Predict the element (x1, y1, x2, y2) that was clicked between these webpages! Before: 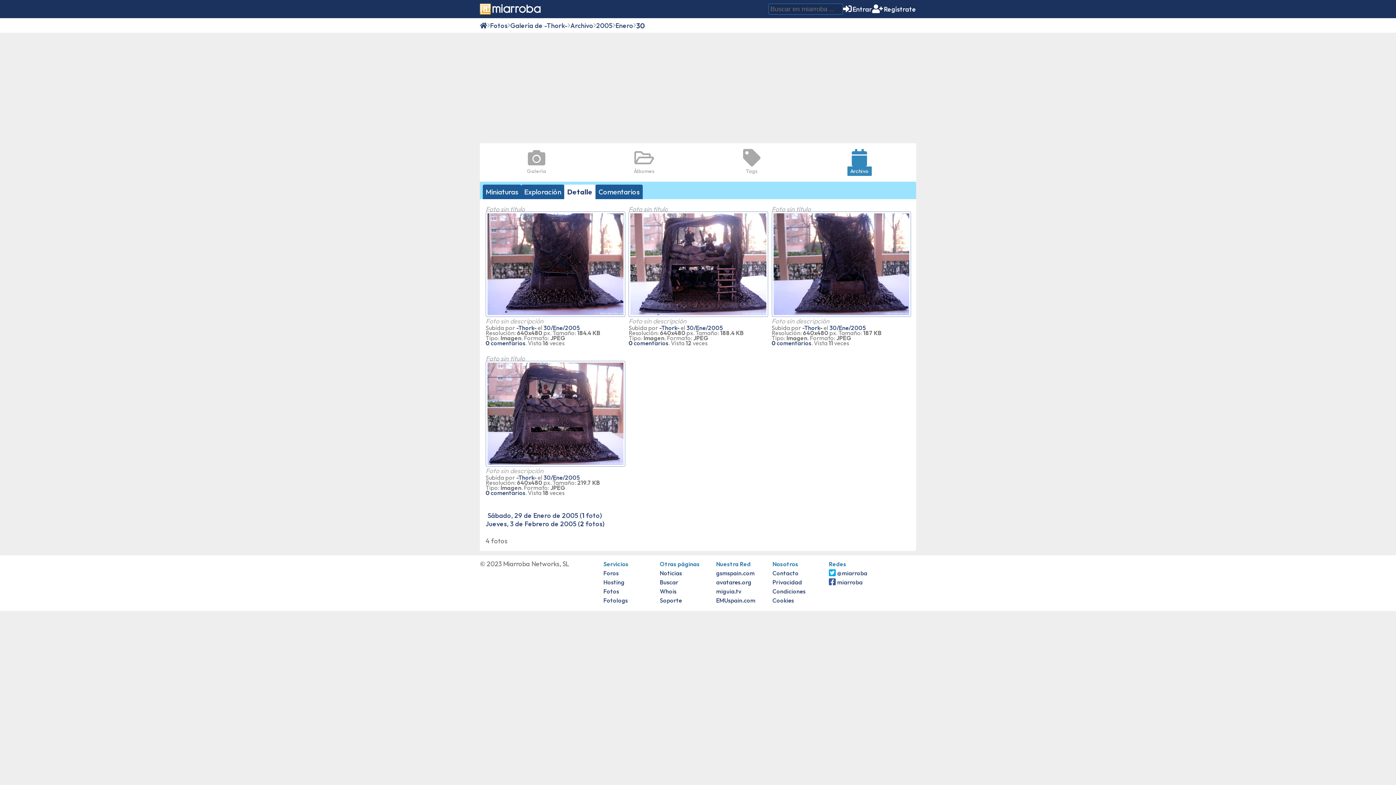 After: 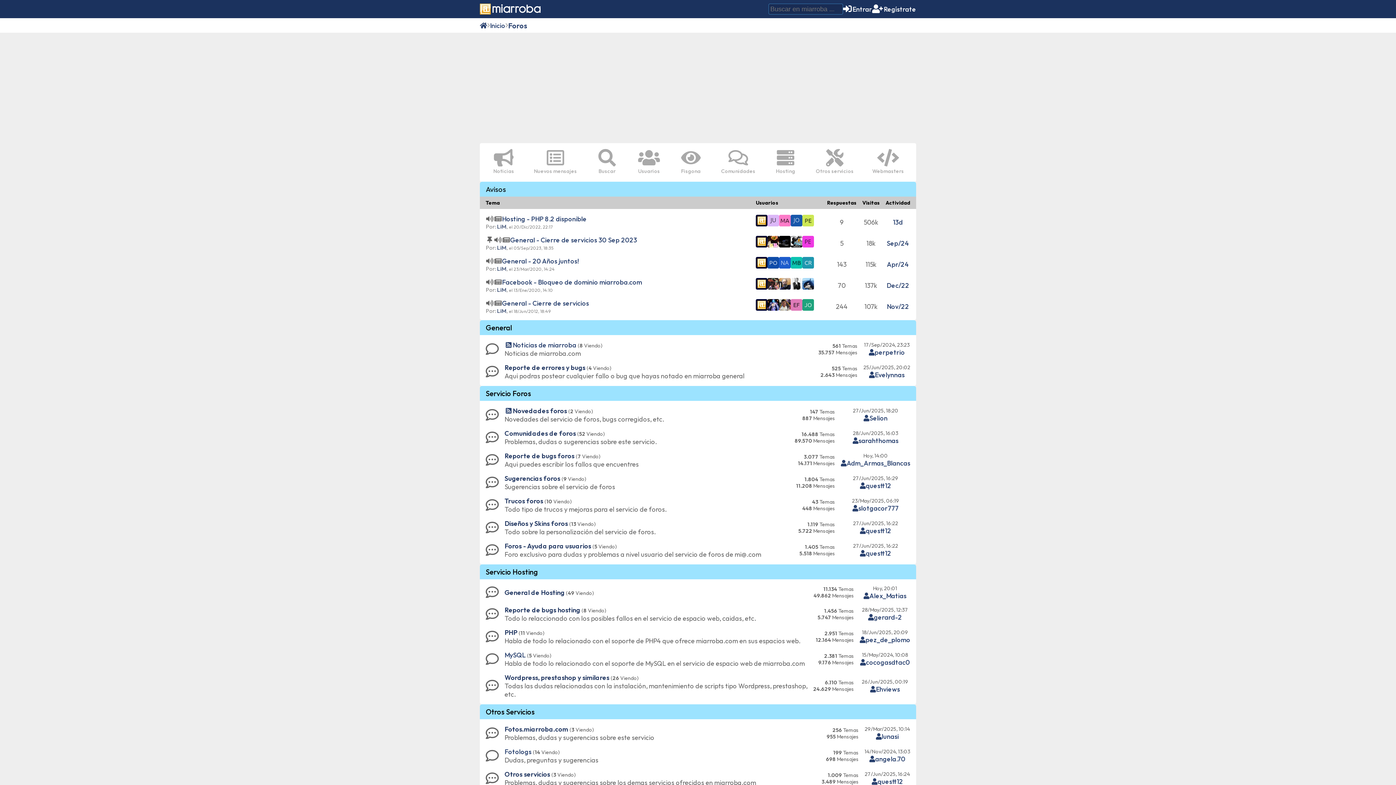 Action: bbox: (660, 596, 682, 604) label: Soporte